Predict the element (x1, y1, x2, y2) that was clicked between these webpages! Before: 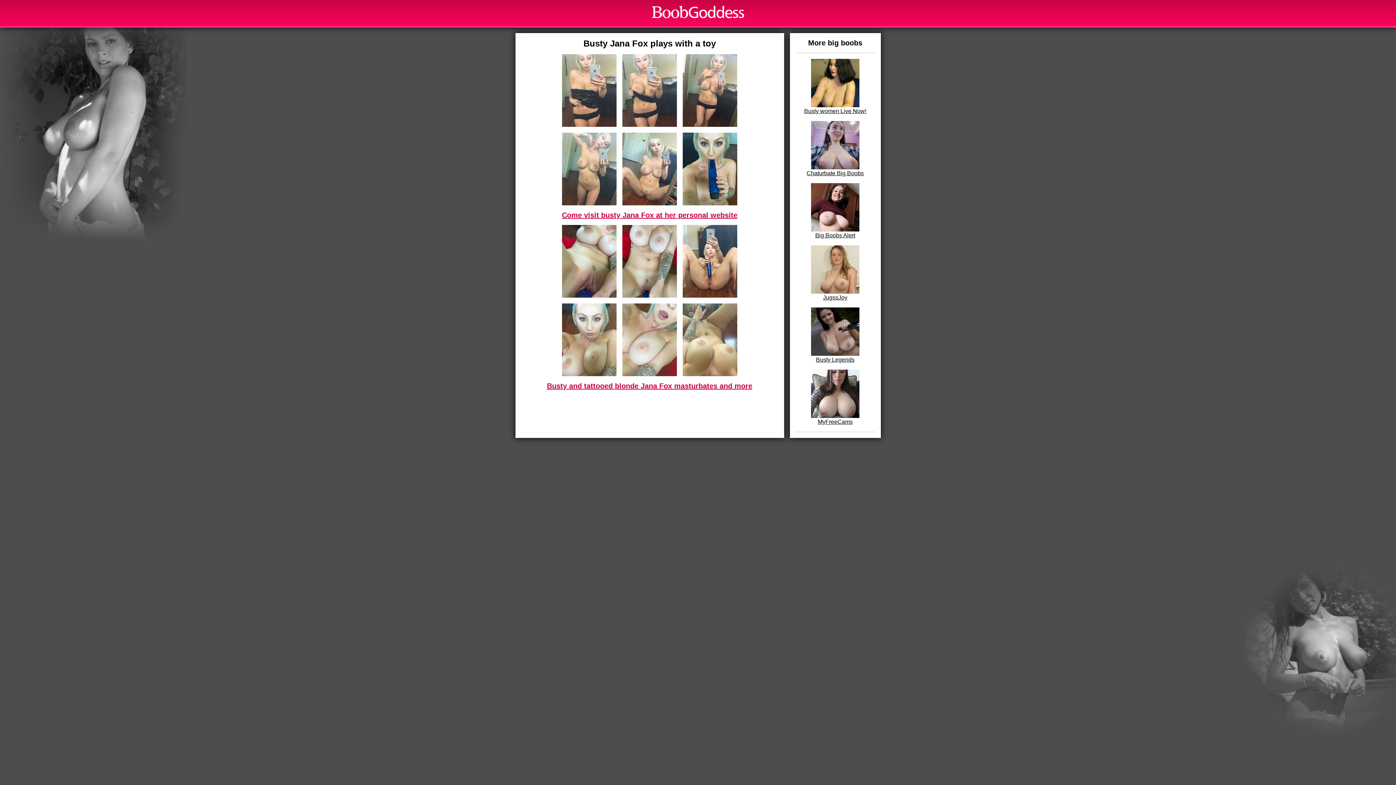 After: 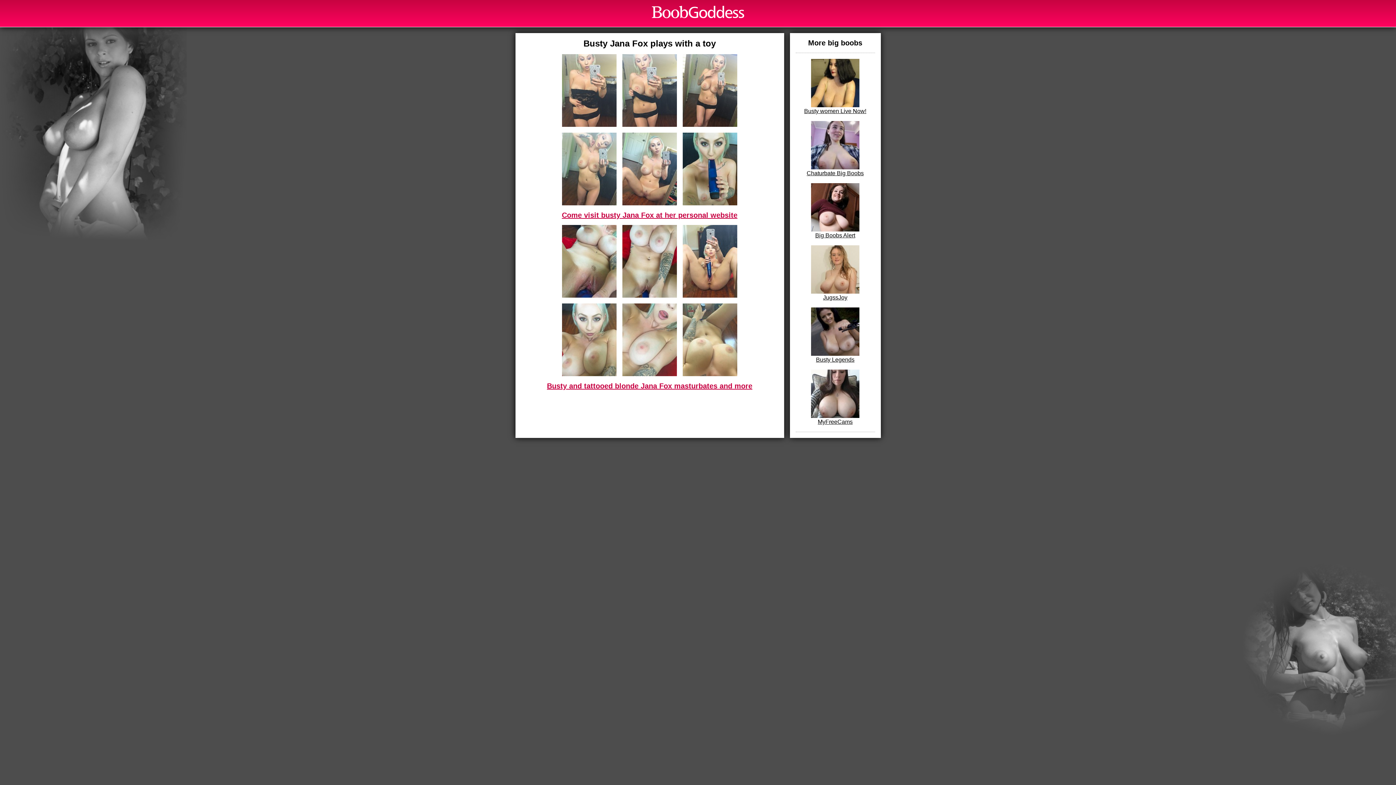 Action: label: Big Boobs Alert bbox: (795, 183, 875, 238)